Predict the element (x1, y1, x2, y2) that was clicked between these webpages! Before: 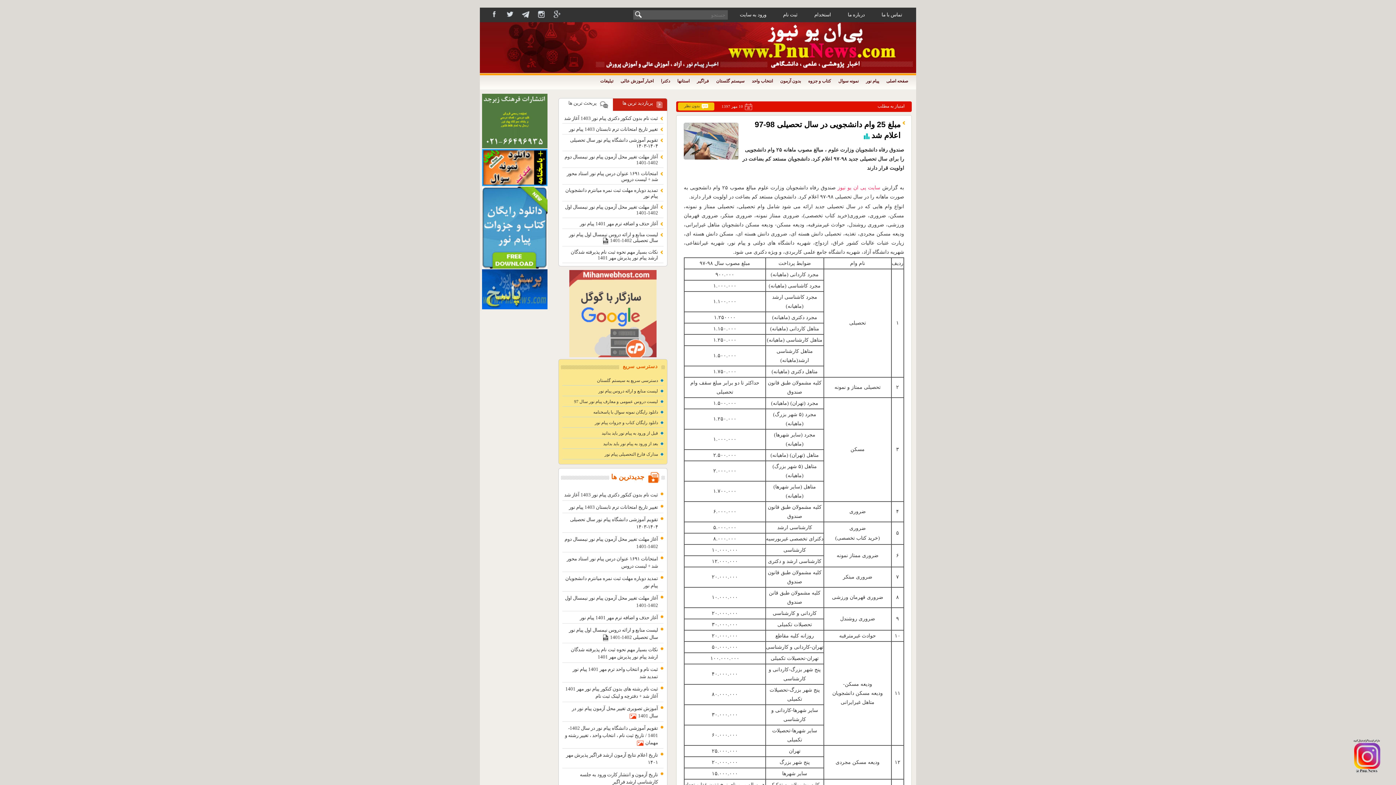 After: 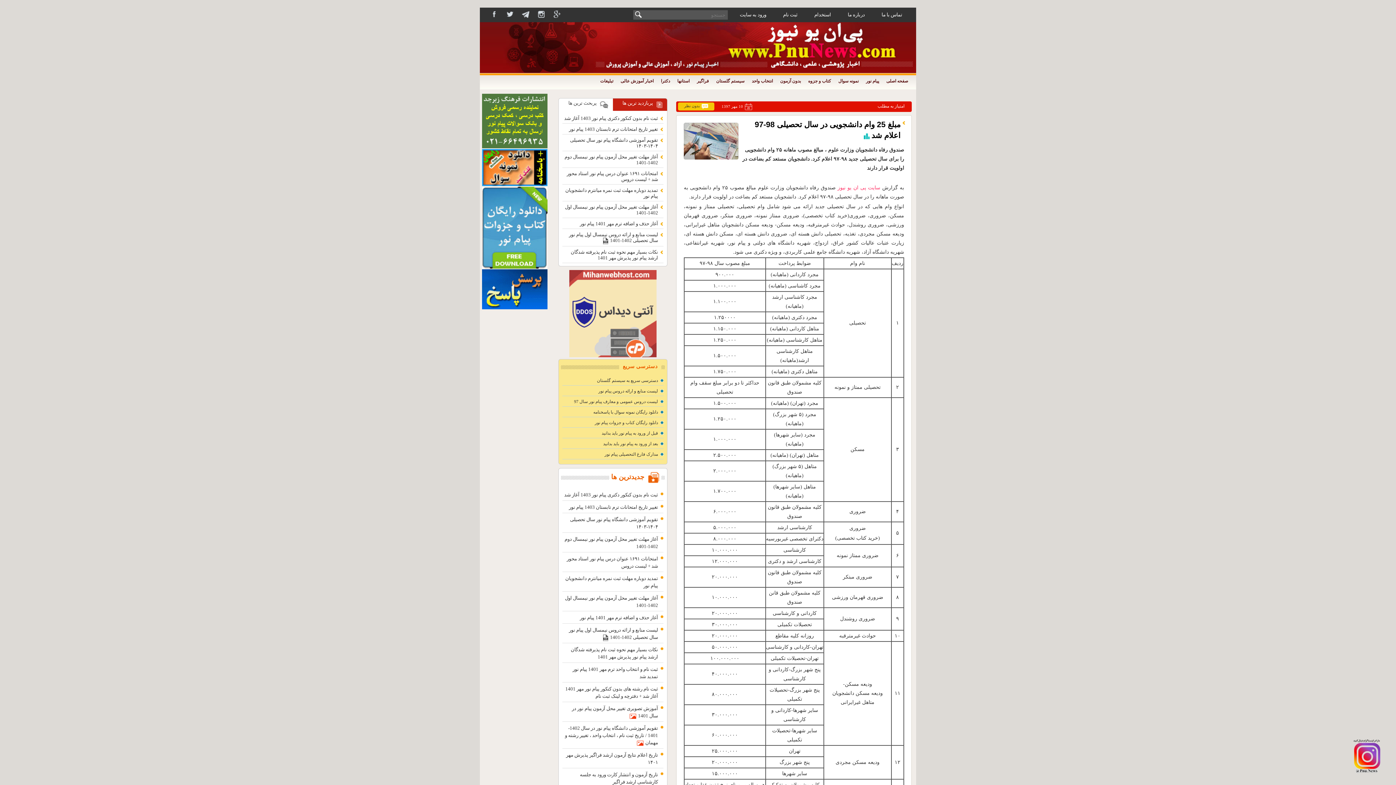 Action: bbox: (489, 10, 500, 17)